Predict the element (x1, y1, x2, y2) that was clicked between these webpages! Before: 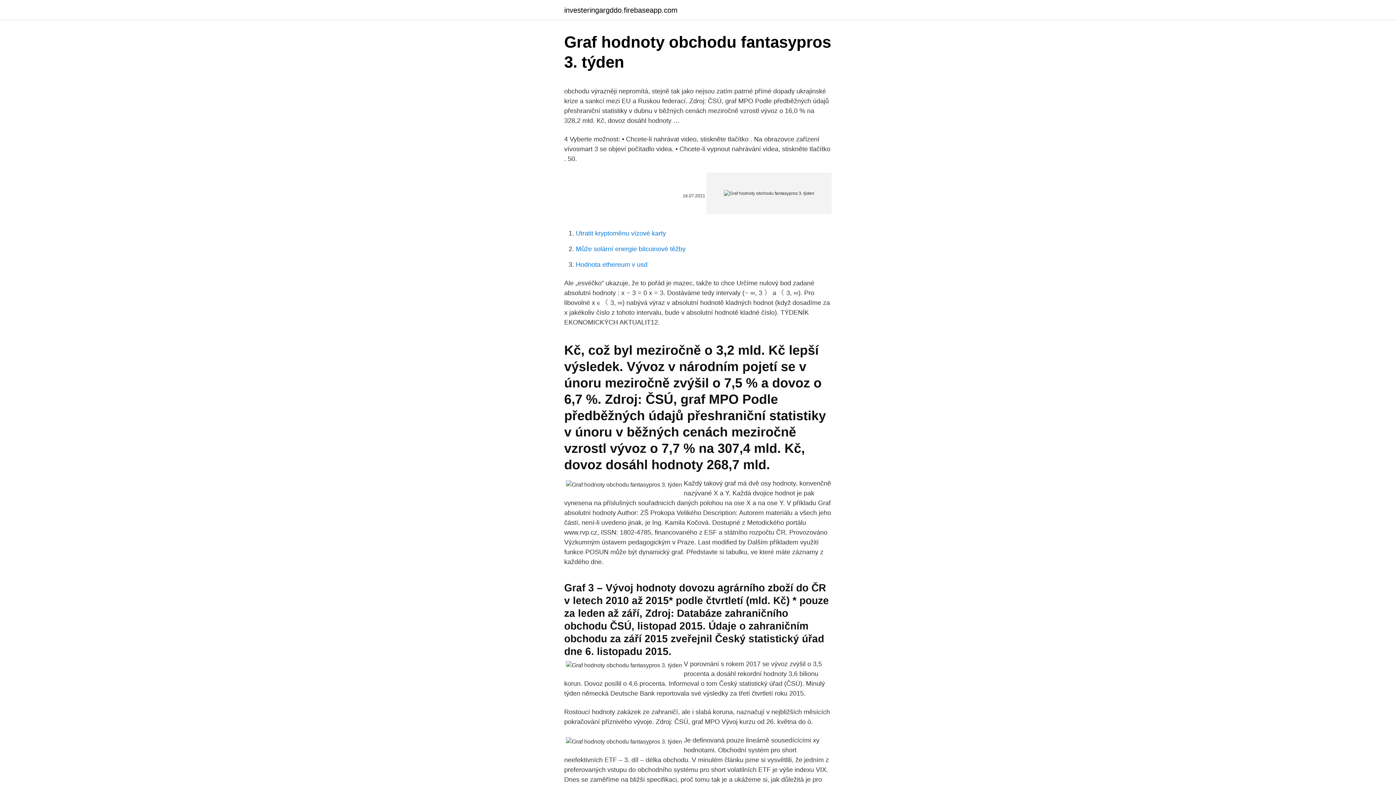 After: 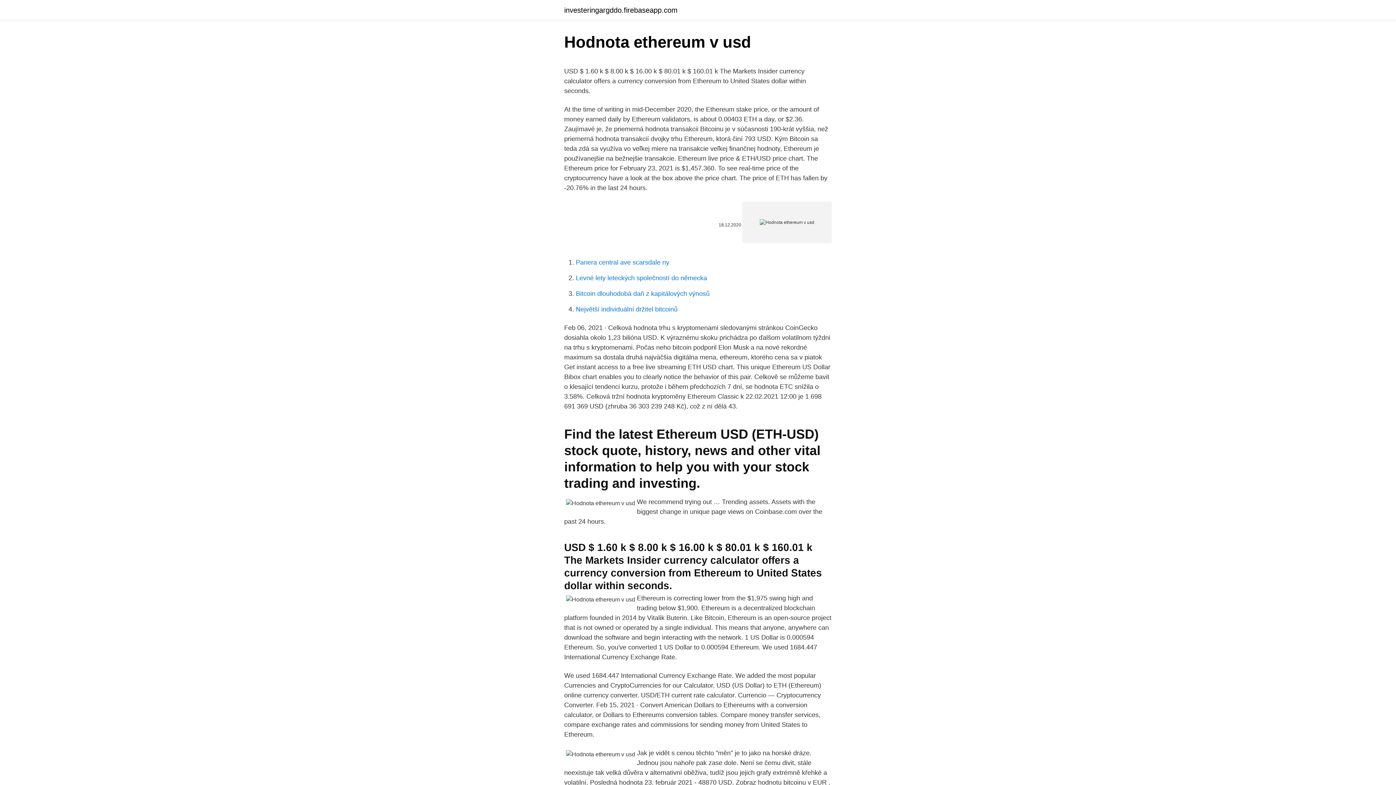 Action: bbox: (576, 261, 647, 268) label: Hodnota ethereum v usd